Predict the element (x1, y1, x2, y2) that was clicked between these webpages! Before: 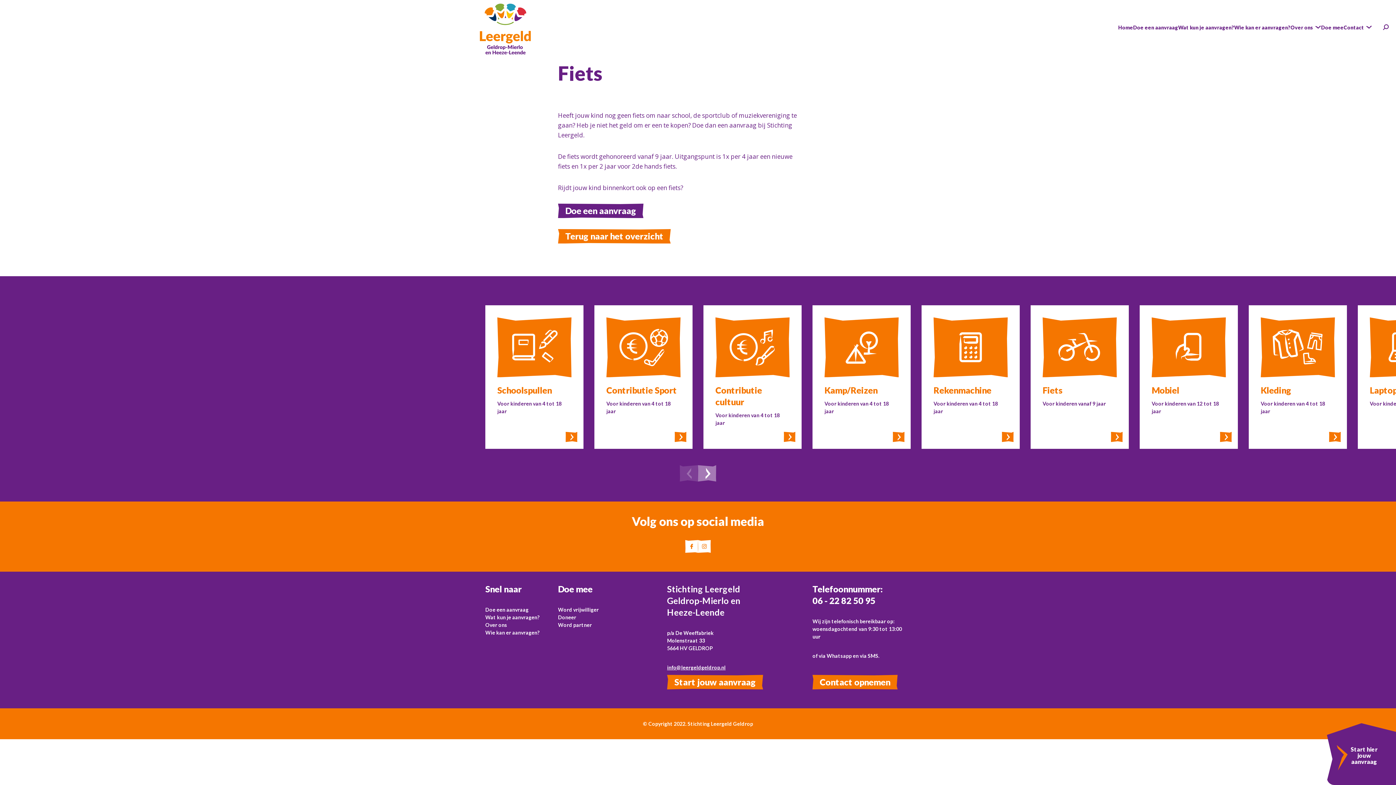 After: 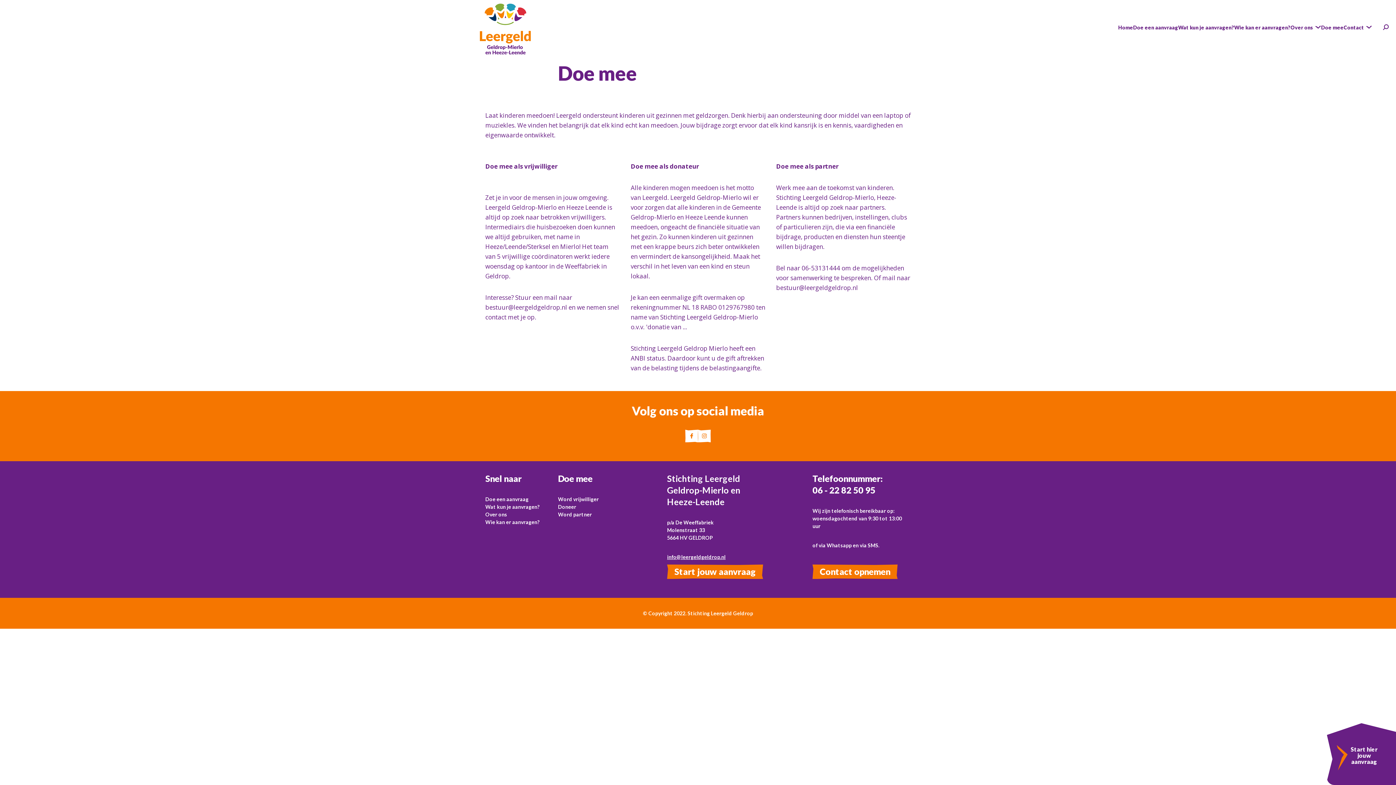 Action: bbox: (558, 614, 576, 620) label: Doneer